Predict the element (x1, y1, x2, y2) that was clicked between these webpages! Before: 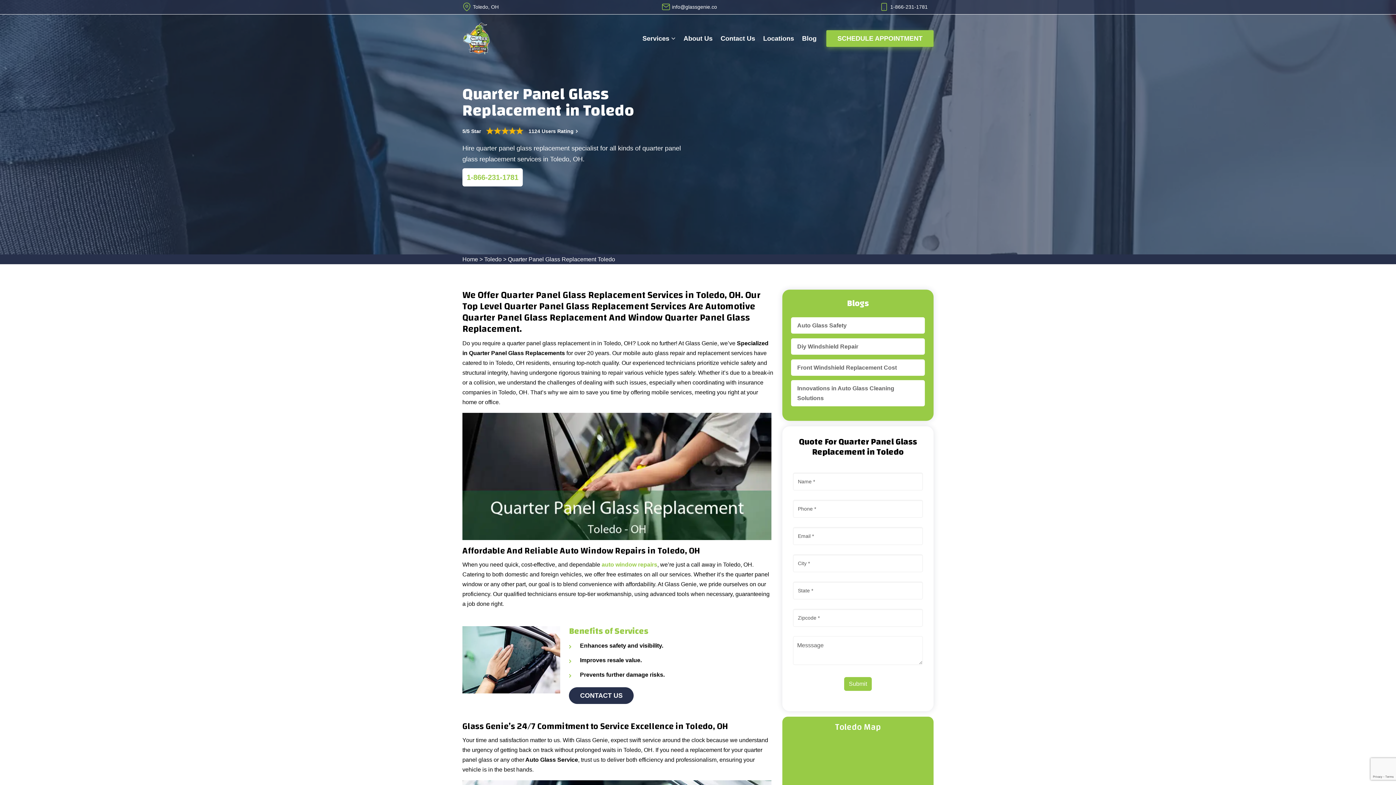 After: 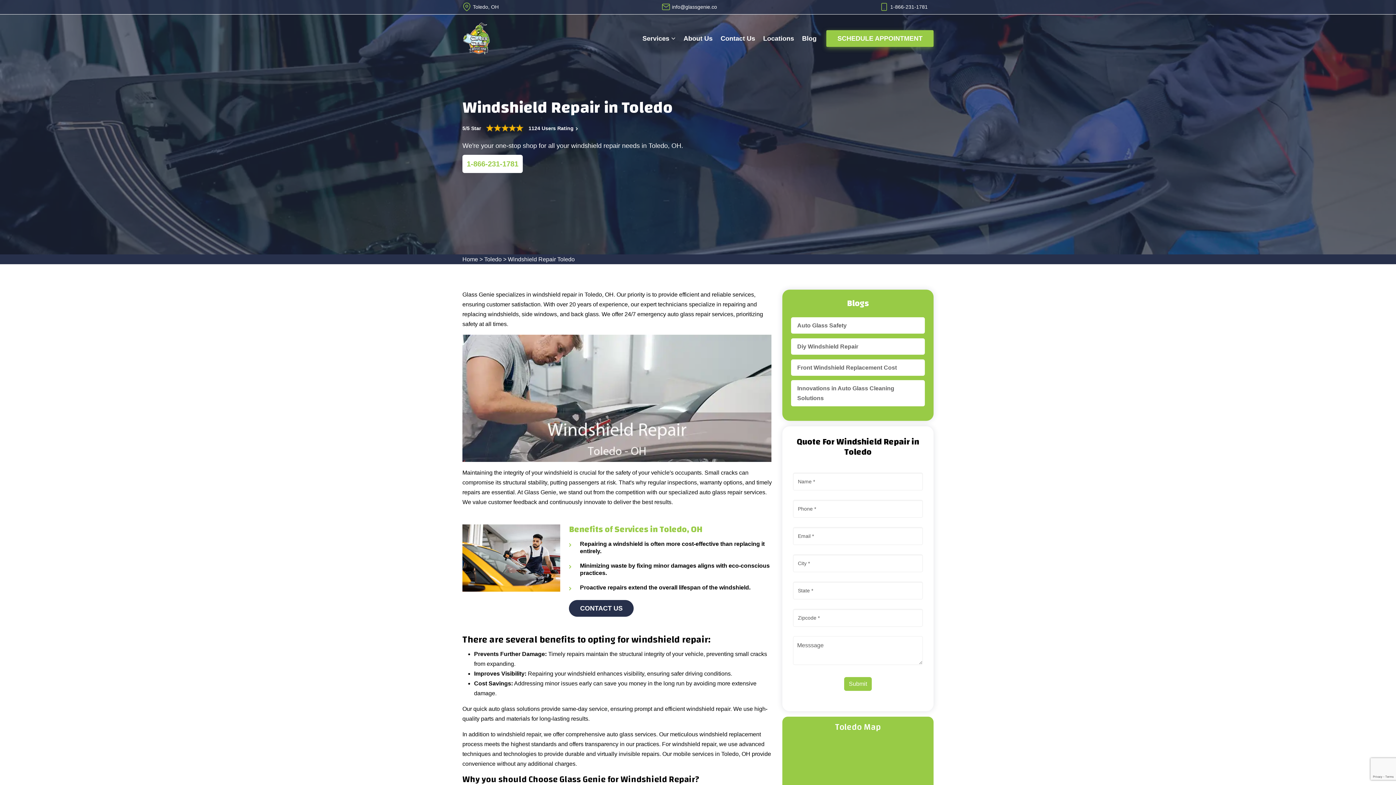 Action: bbox: (601, 561, 657, 568) label: auto window repairs